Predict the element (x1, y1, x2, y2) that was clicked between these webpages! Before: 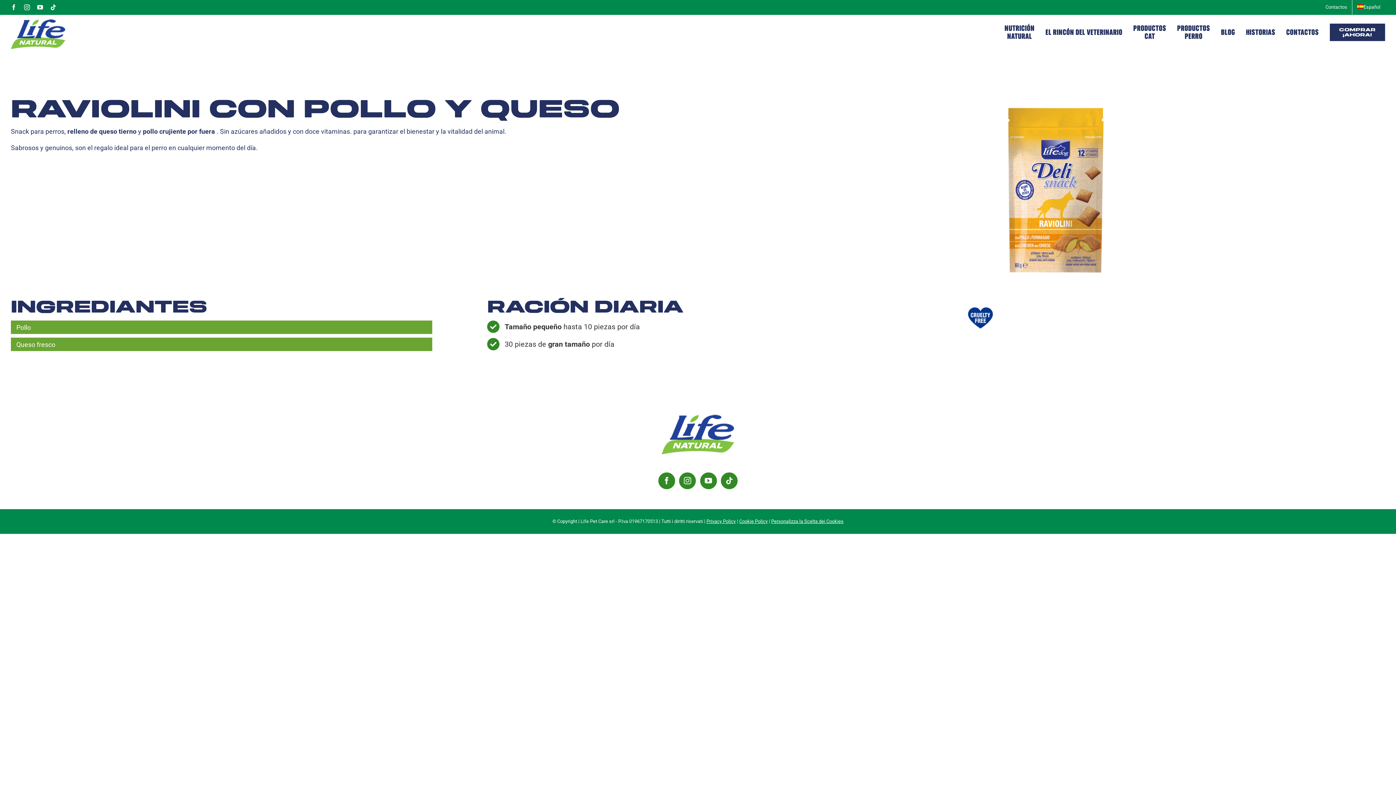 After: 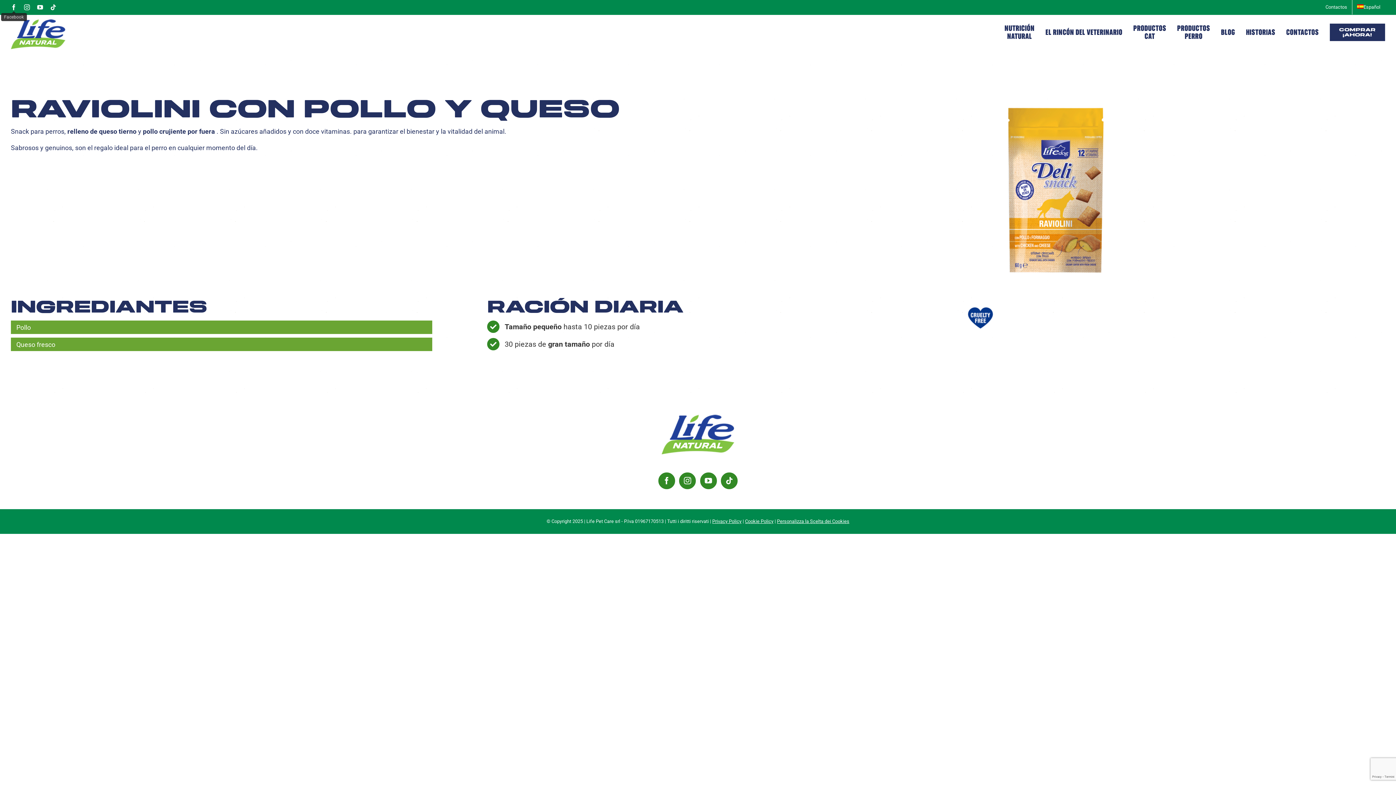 Action: bbox: (10, 4, 16, 10) label: Facebook